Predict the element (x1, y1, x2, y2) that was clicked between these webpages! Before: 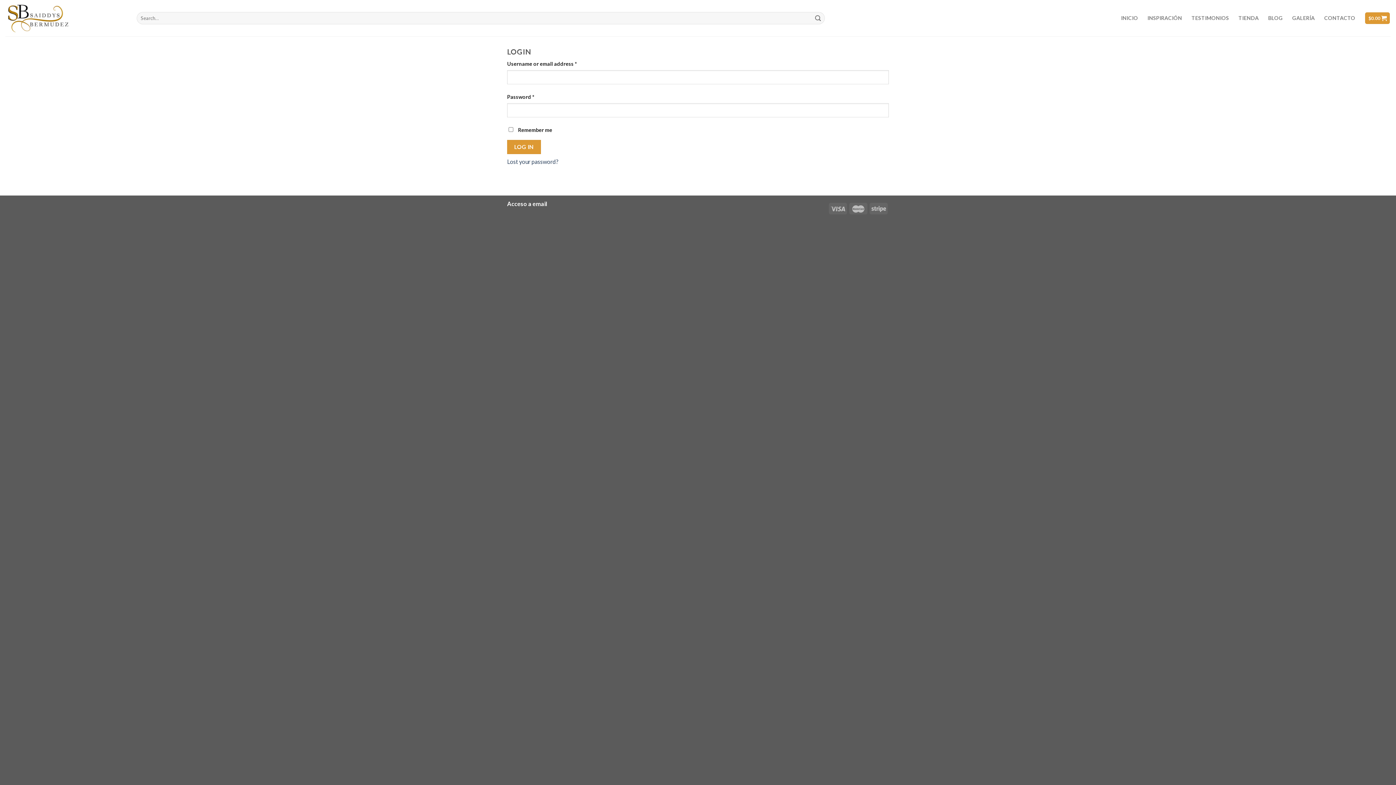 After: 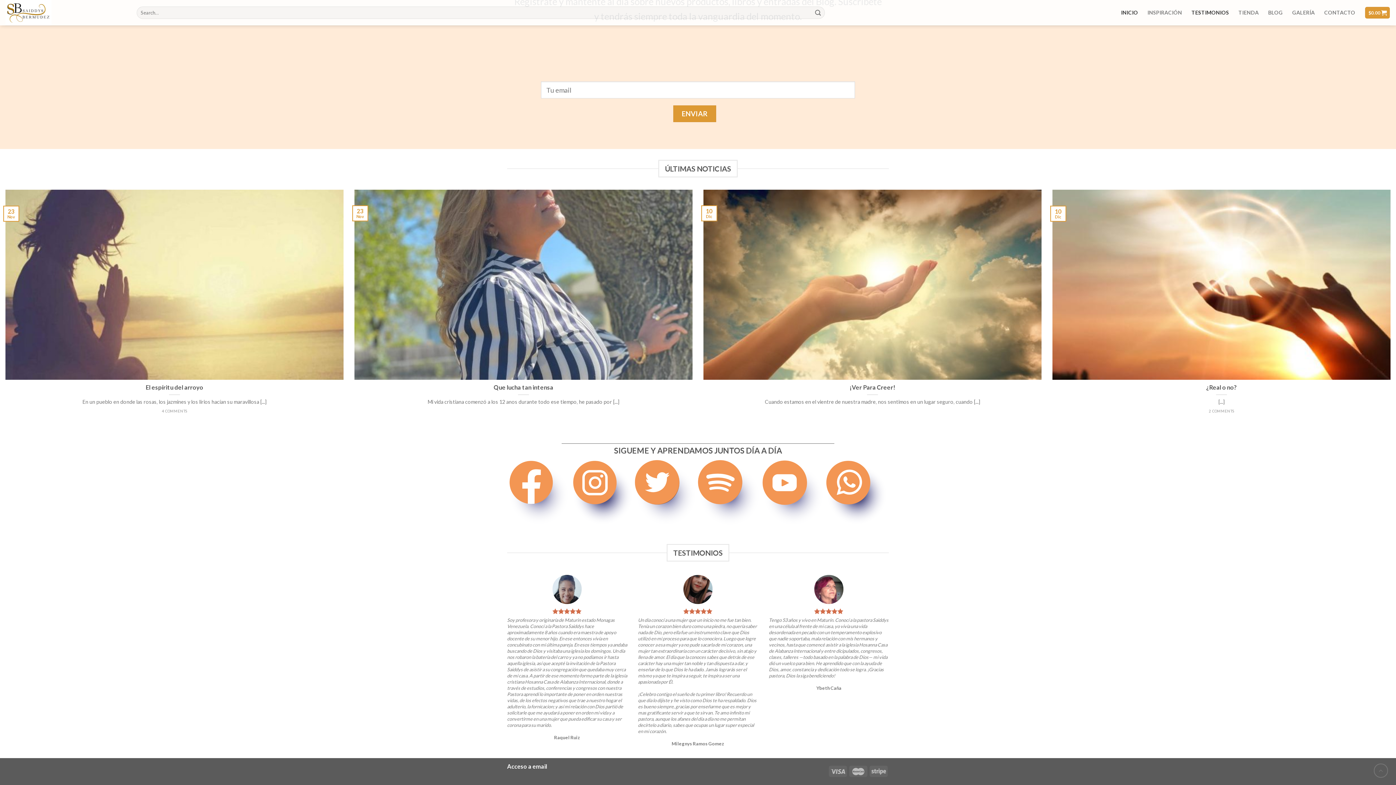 Action: label: TESTIMONIOS bbox: (1191, 11, 1229, 24)